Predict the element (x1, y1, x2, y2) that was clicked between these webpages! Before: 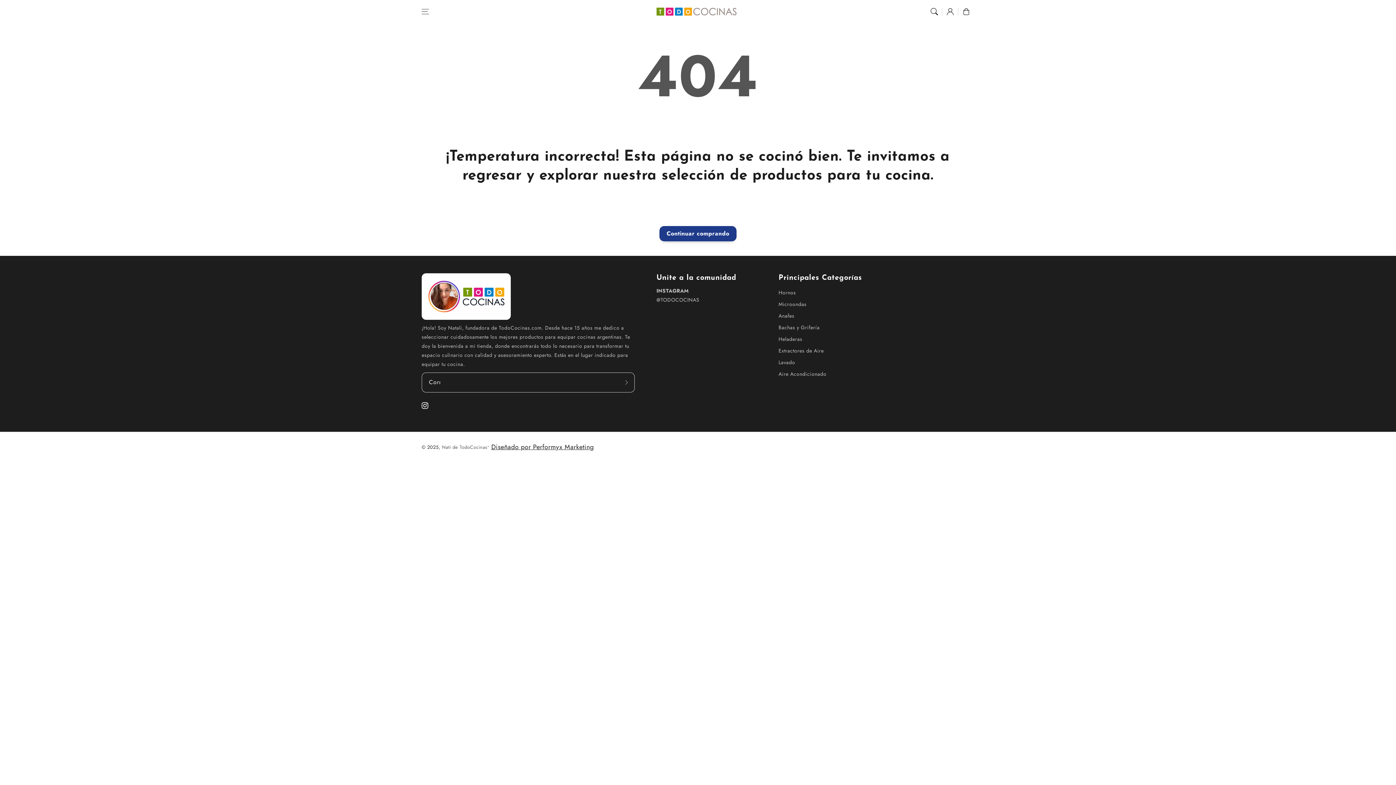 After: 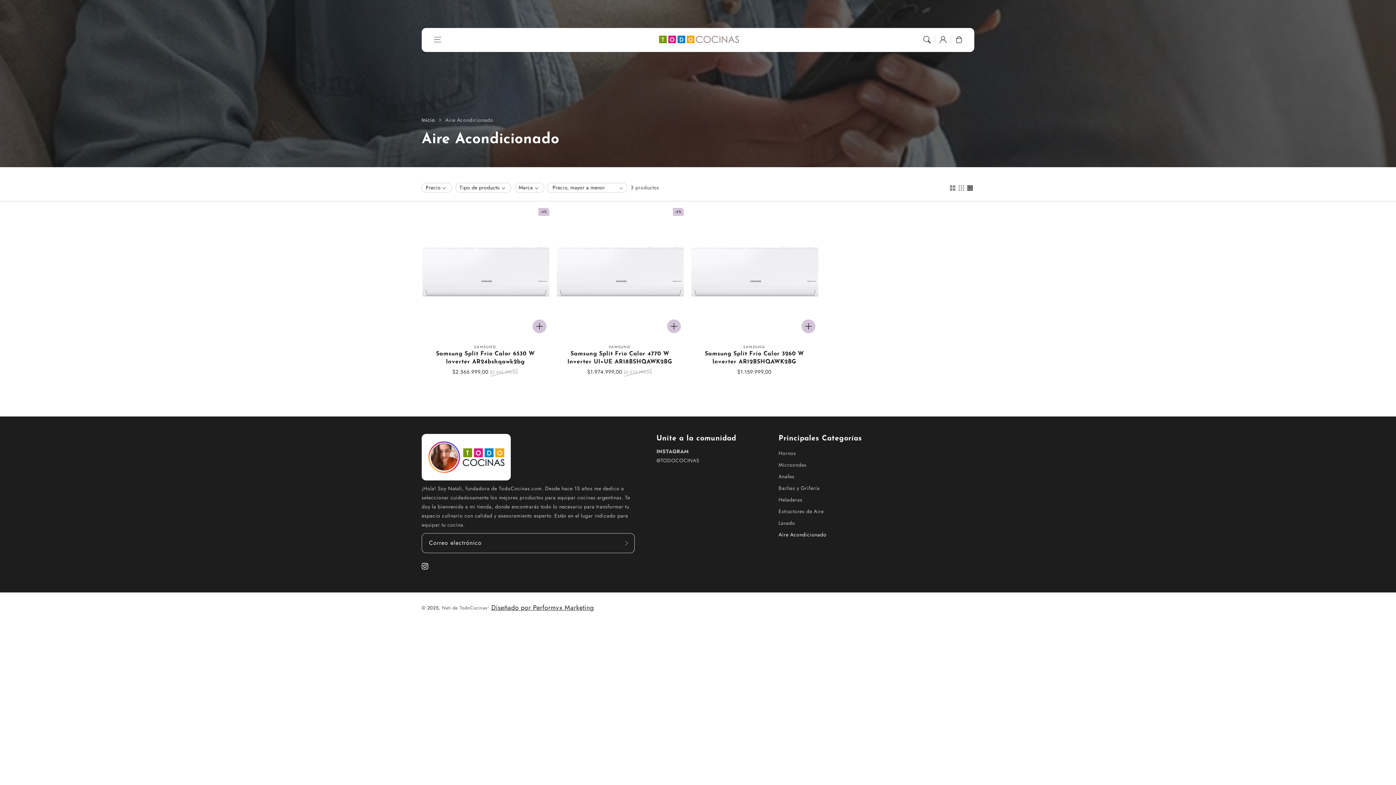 Action: bbox: (778, 369, 826, 378) label: Aire Acondicionado